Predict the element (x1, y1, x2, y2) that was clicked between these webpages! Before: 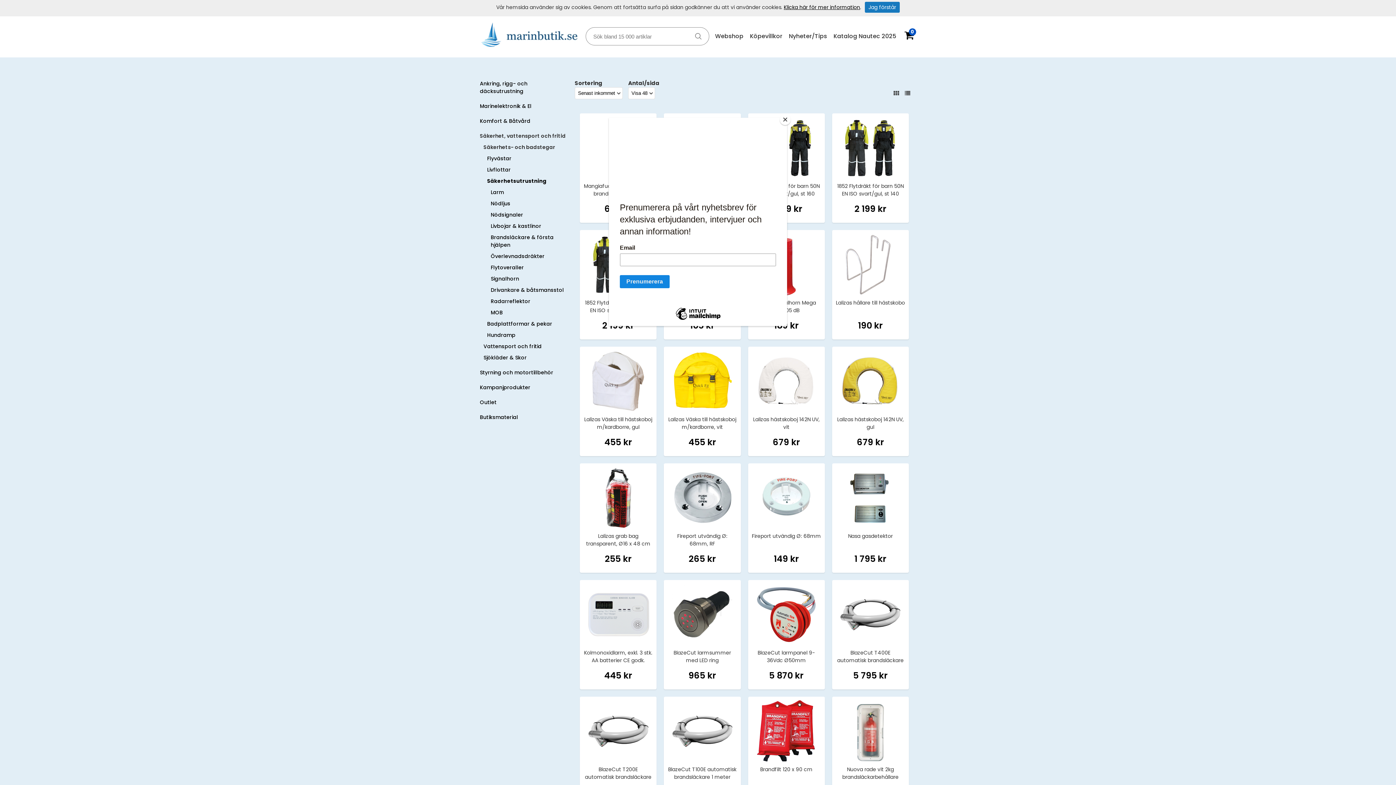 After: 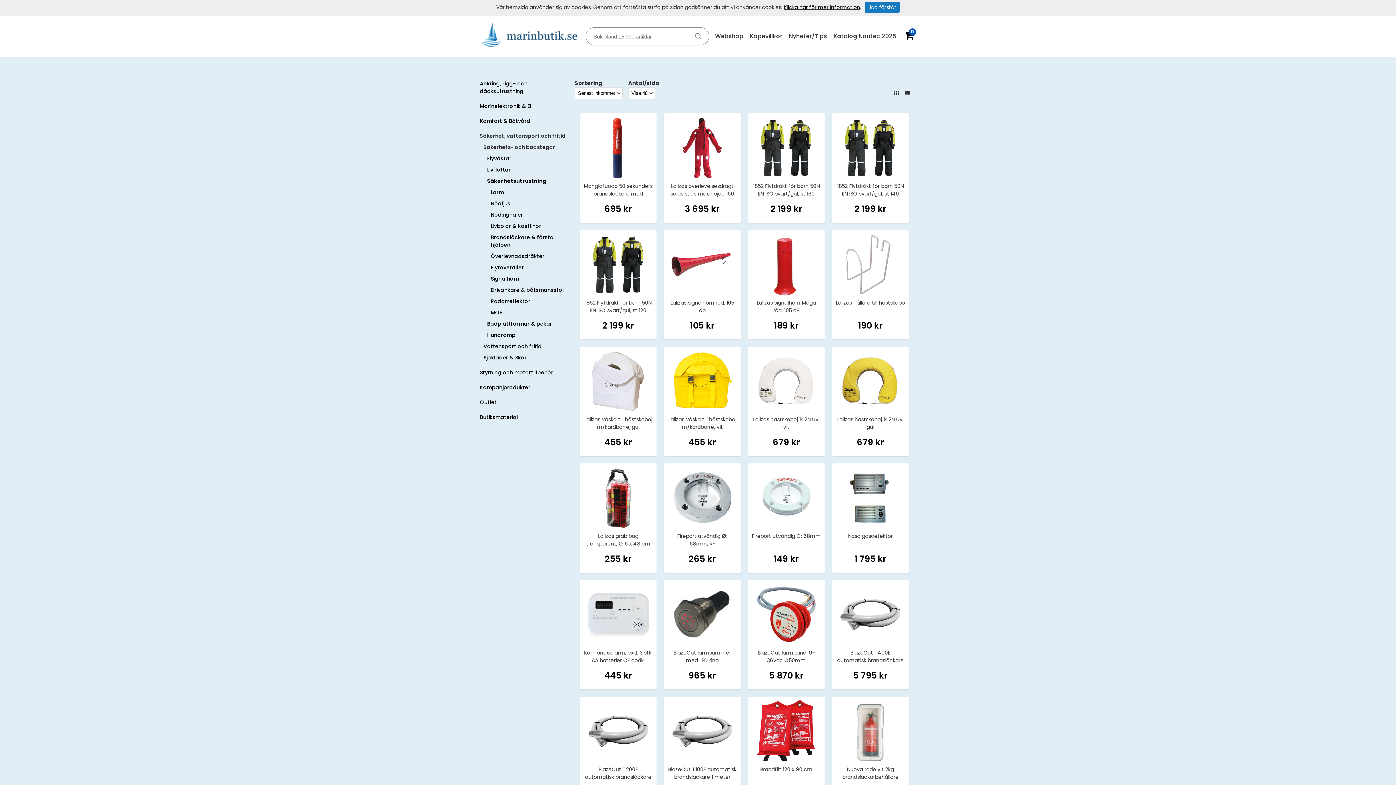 Action: label: Close bbox: (780, 114, 790, 125)